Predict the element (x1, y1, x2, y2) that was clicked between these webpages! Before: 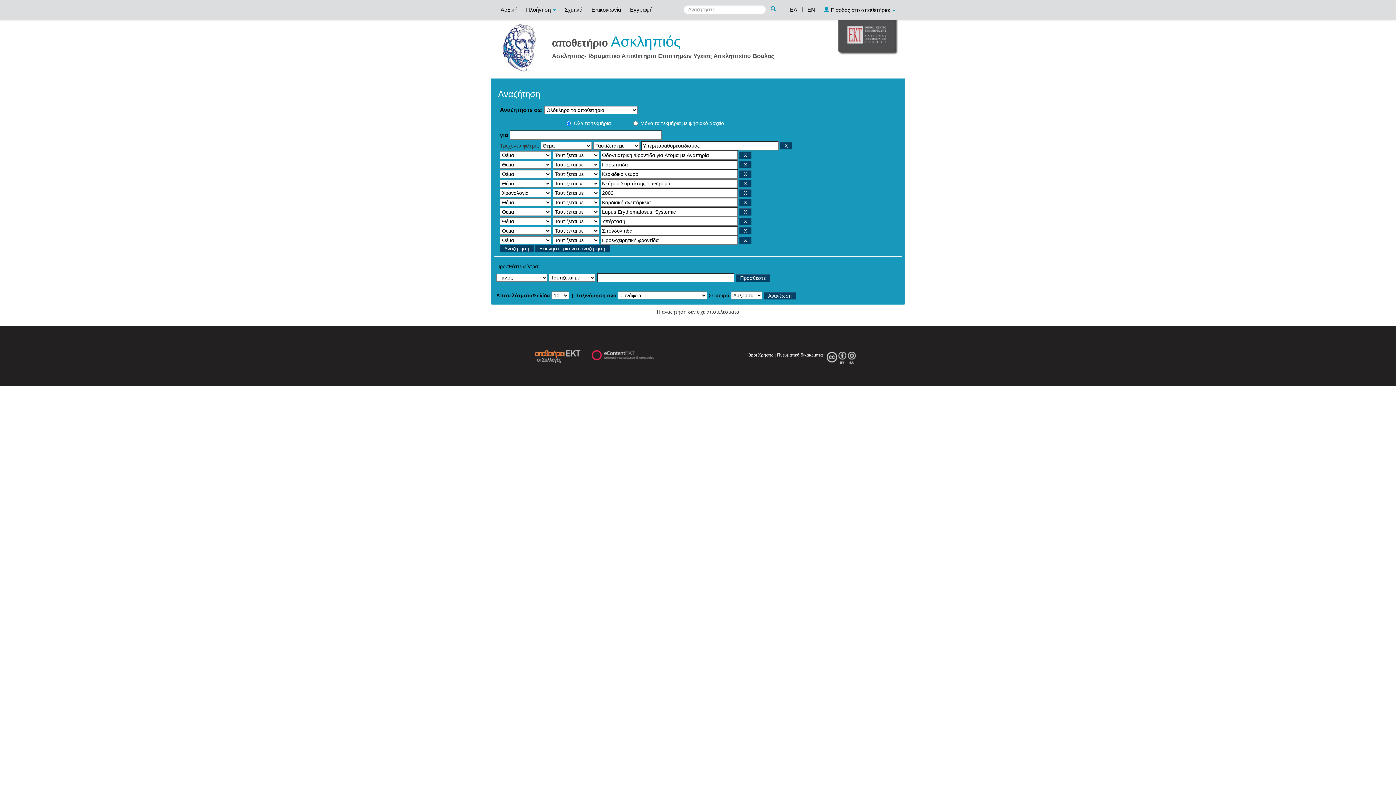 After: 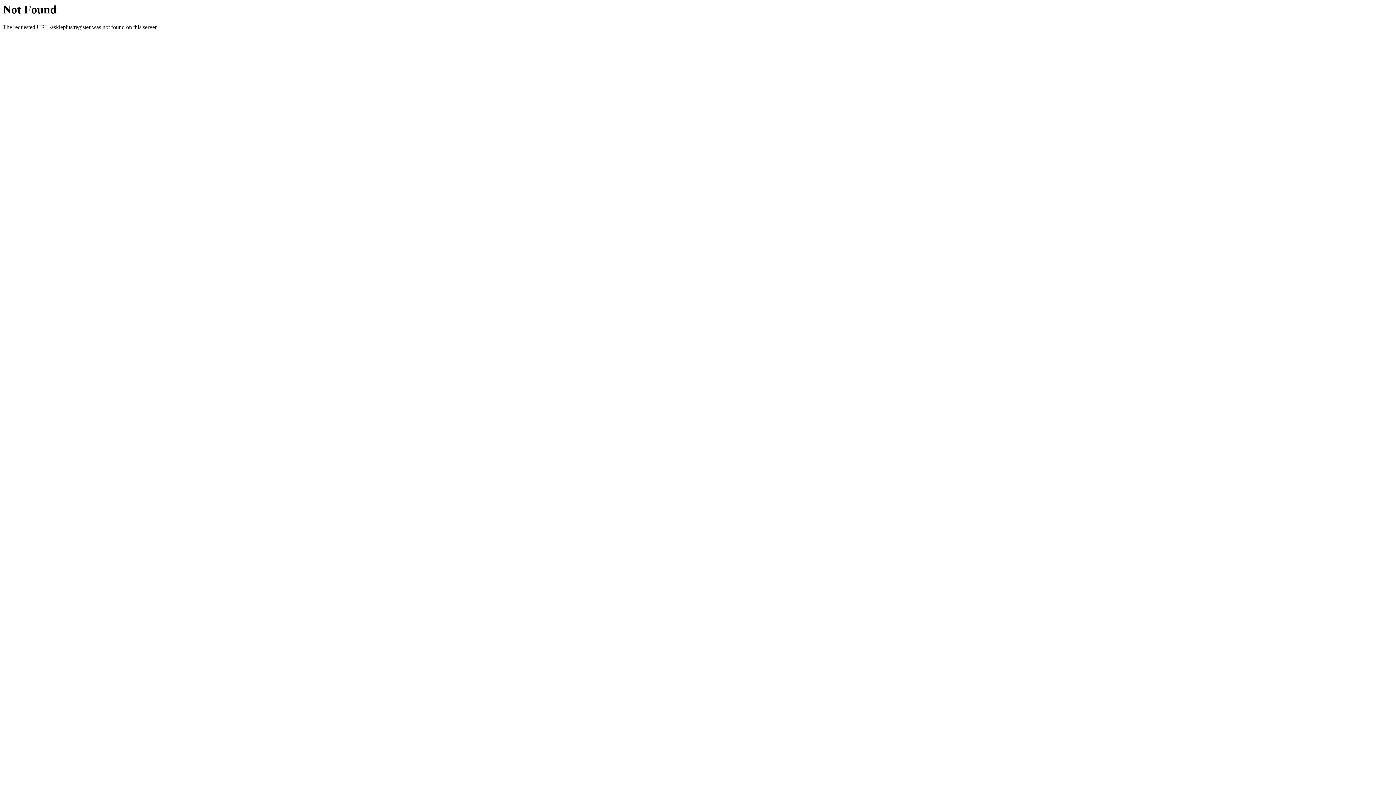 Action: label: Εγγραφή bbox: (626, 0, 656, 18)